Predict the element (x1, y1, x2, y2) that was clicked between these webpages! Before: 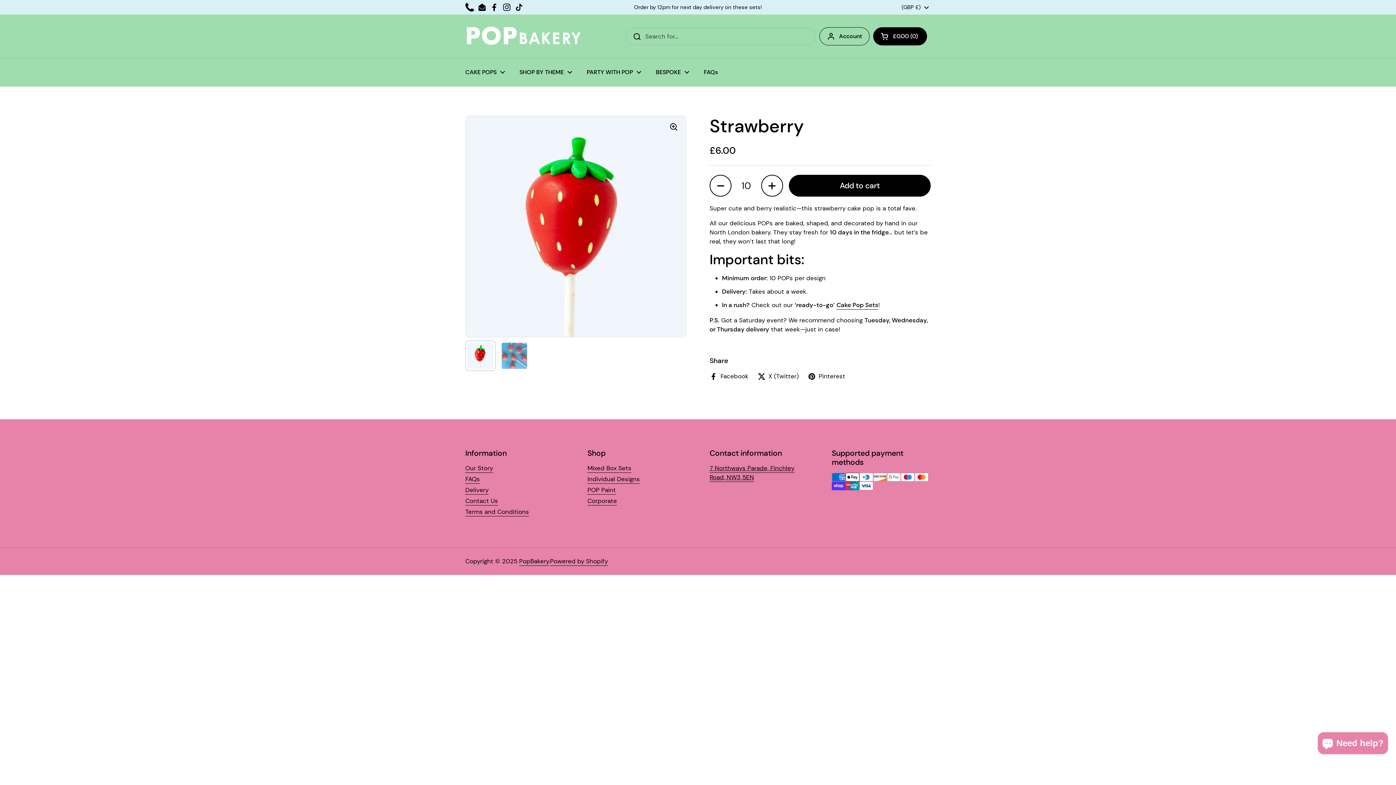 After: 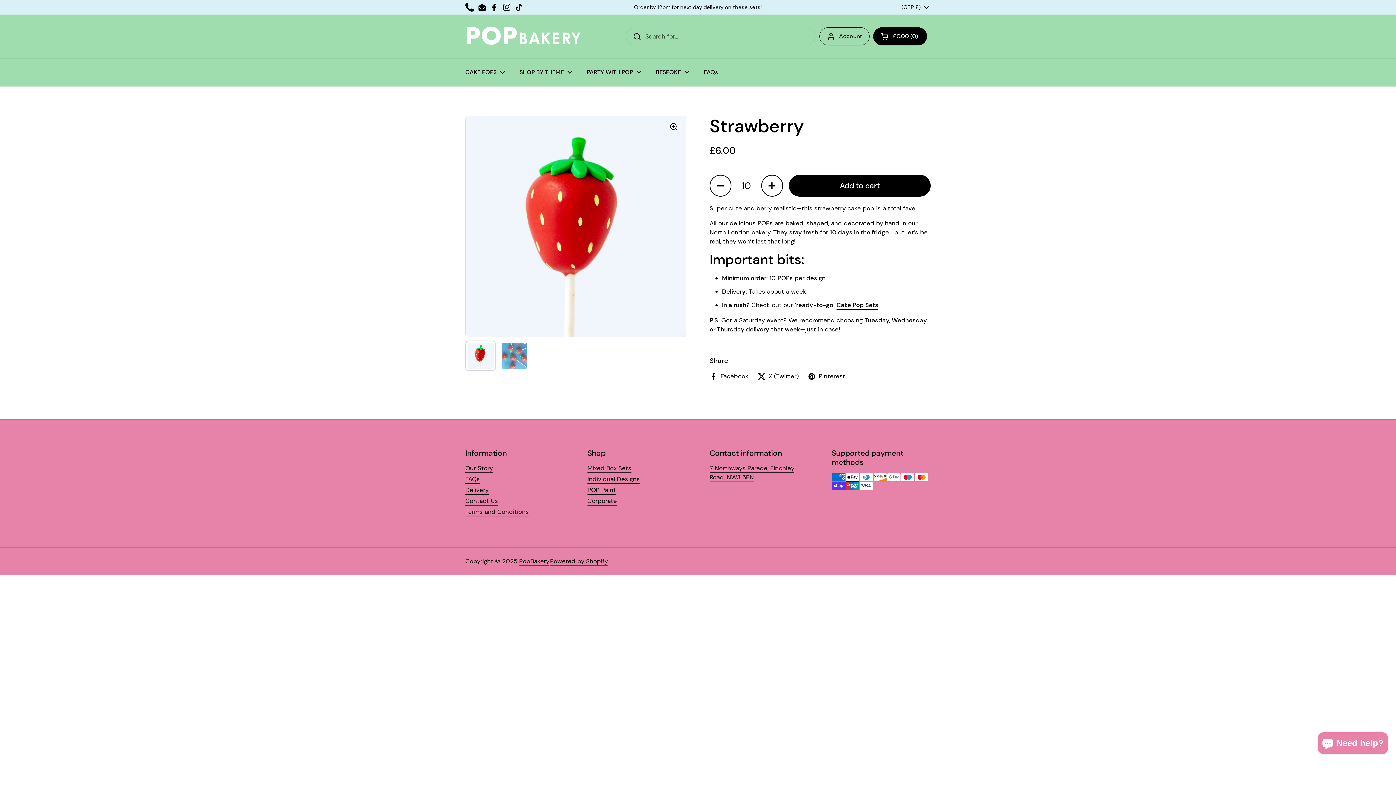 Action: label: Email bbox: (477, 2, 486, 11)